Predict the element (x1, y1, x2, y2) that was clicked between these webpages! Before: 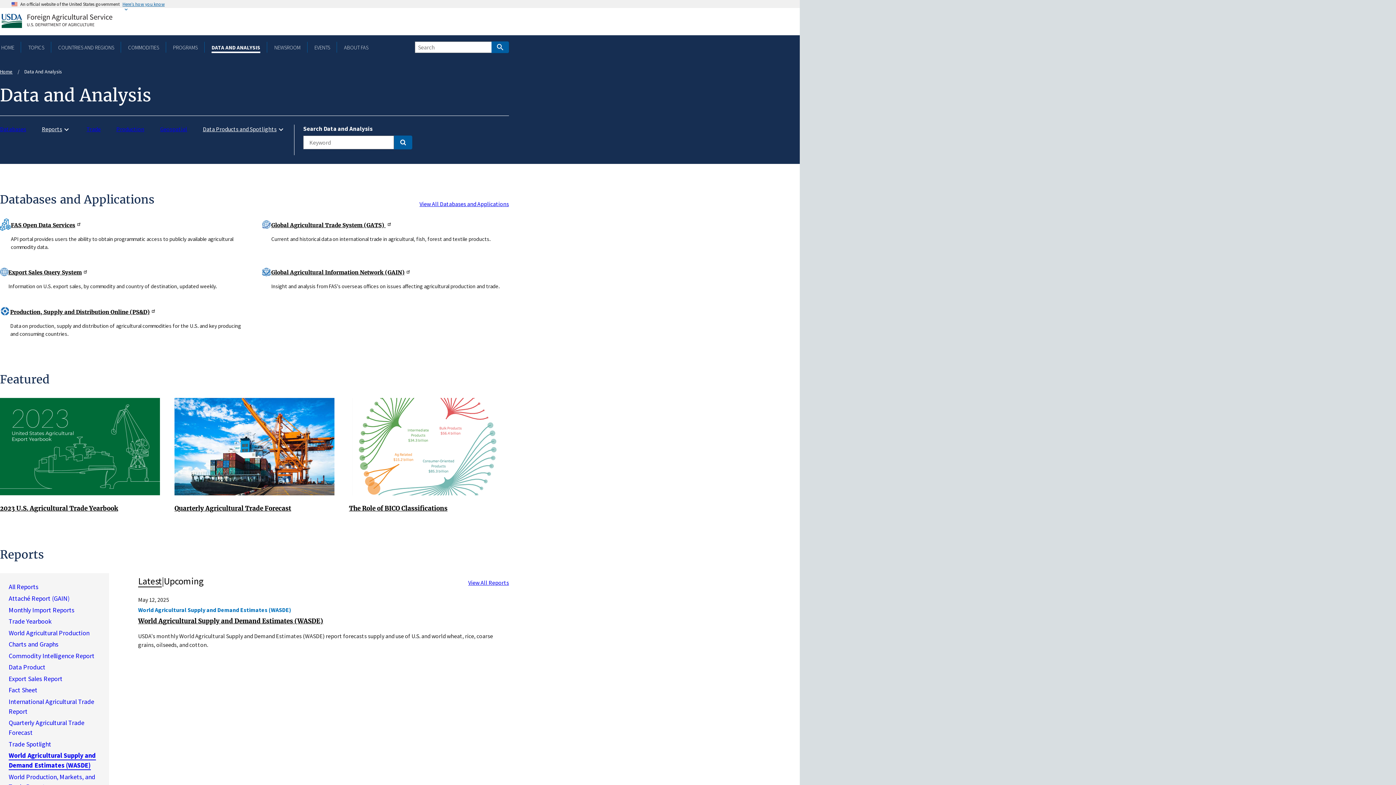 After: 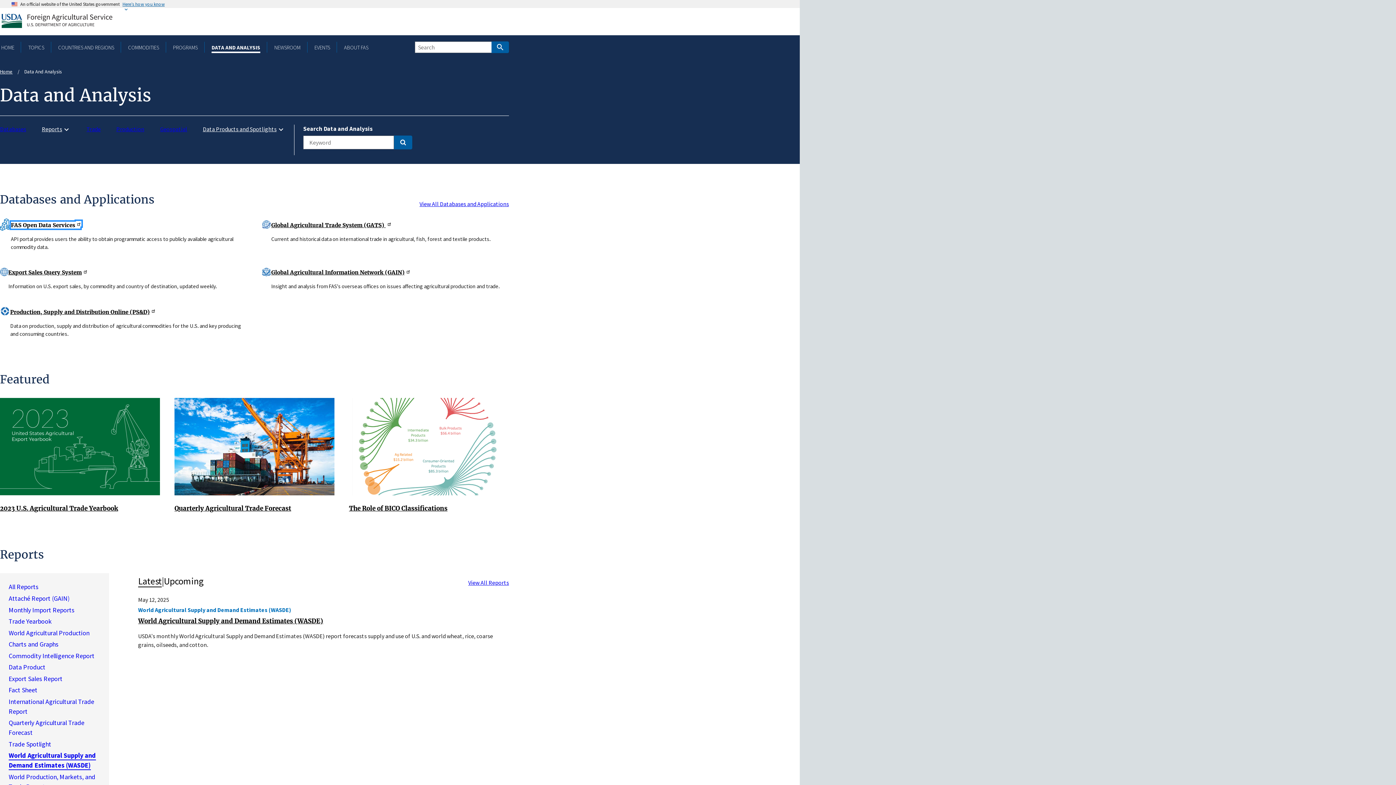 Action: bbox: (10, 221, 80, 228) label: FAS Open Data Services